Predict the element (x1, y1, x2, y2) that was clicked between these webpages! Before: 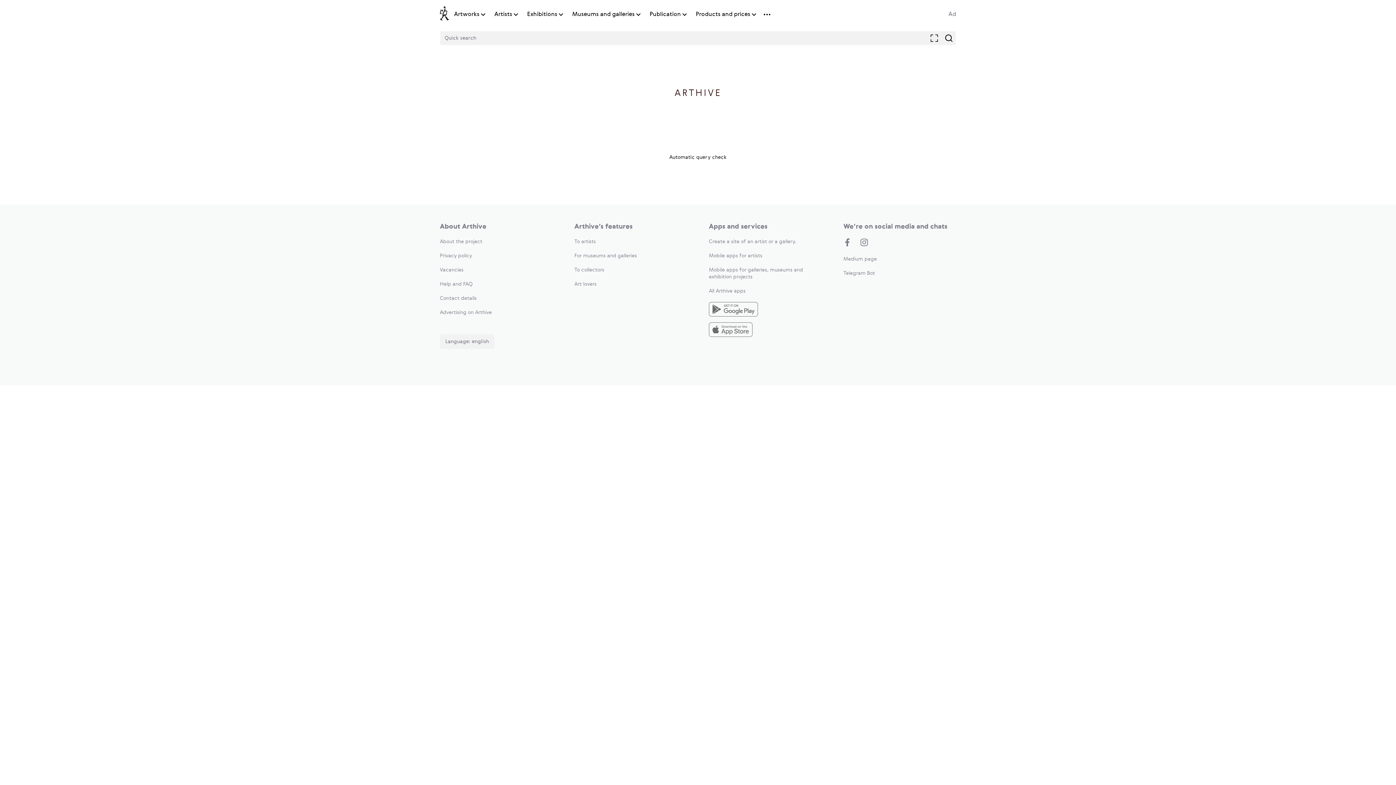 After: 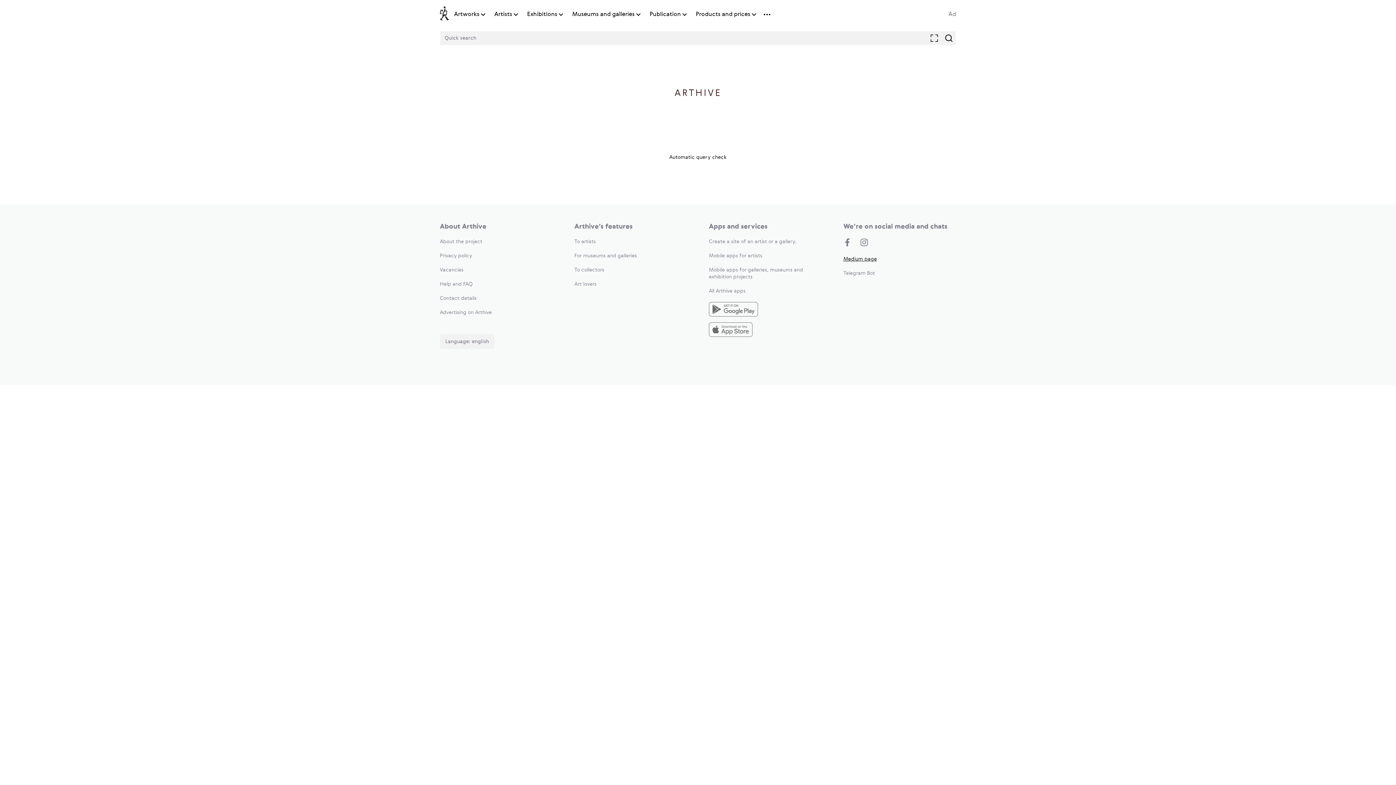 Action: bbox: (843, 256, 877, 261) label: Medium page